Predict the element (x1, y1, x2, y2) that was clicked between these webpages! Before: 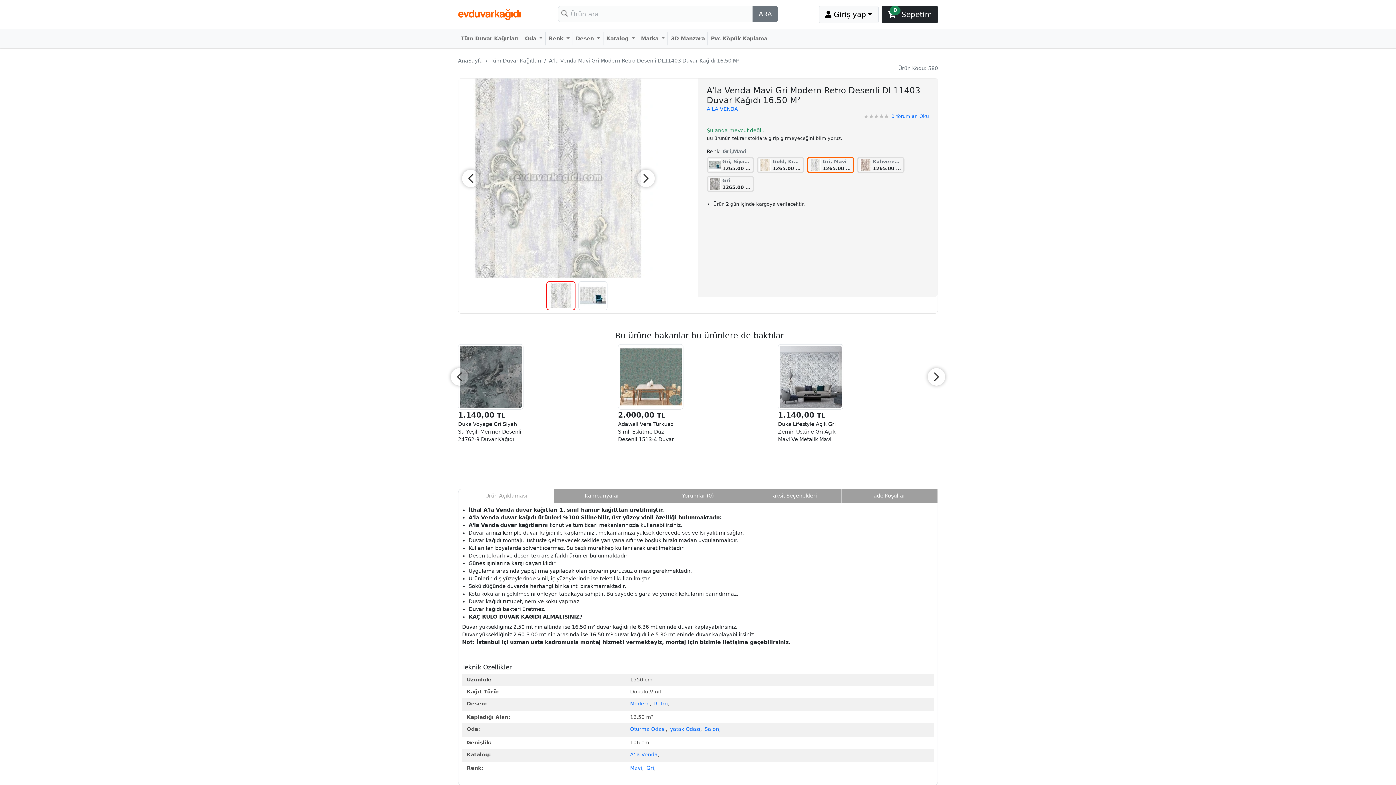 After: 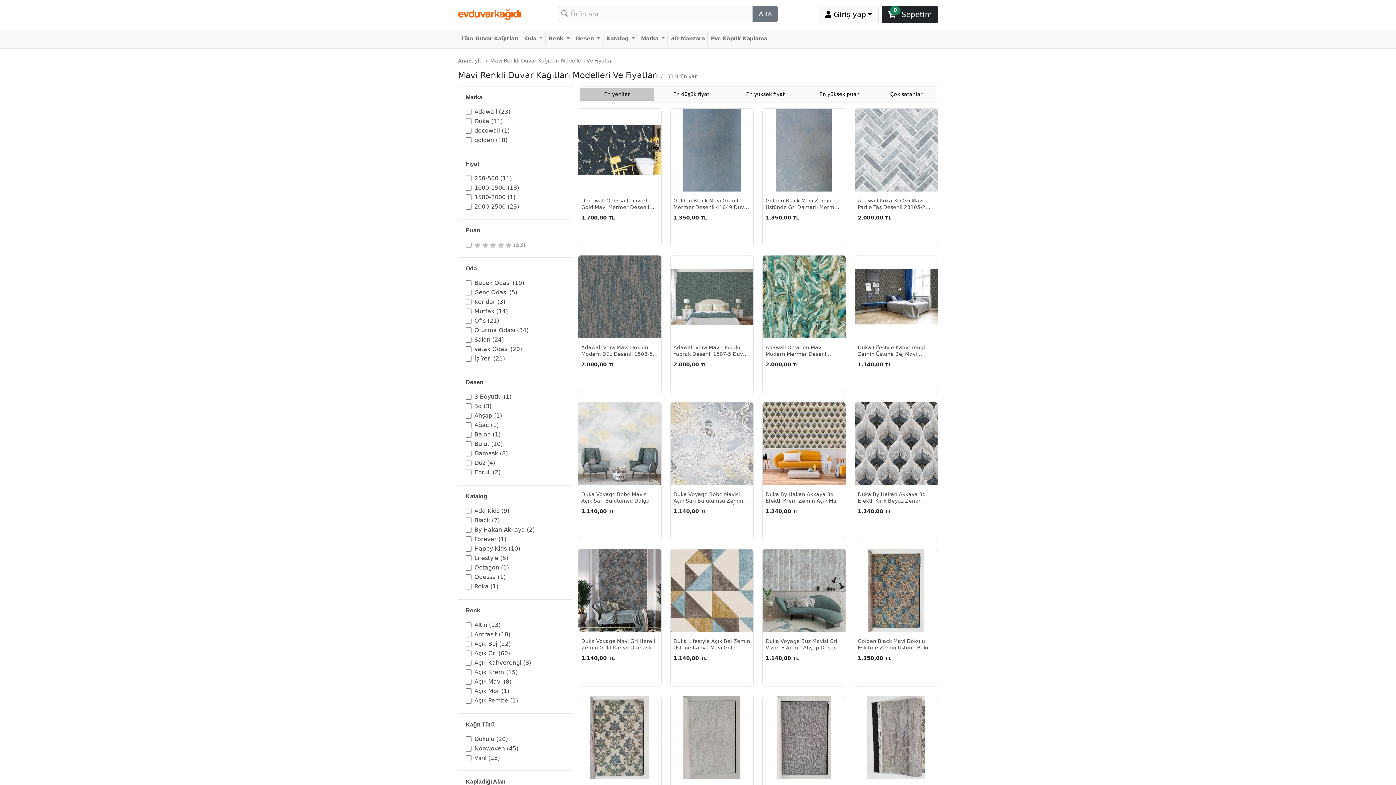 Action: label: Mavi bbox: (630, 764, 642, 772)